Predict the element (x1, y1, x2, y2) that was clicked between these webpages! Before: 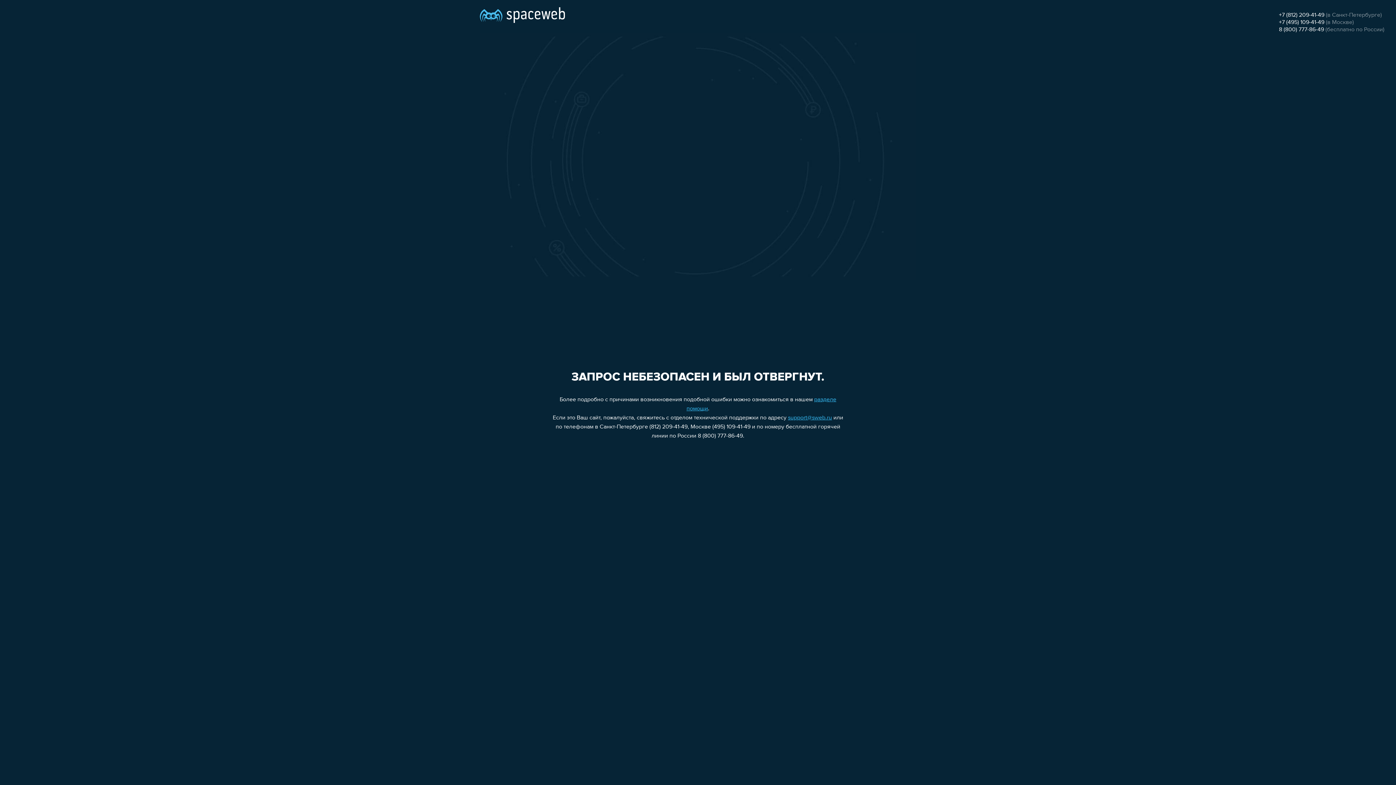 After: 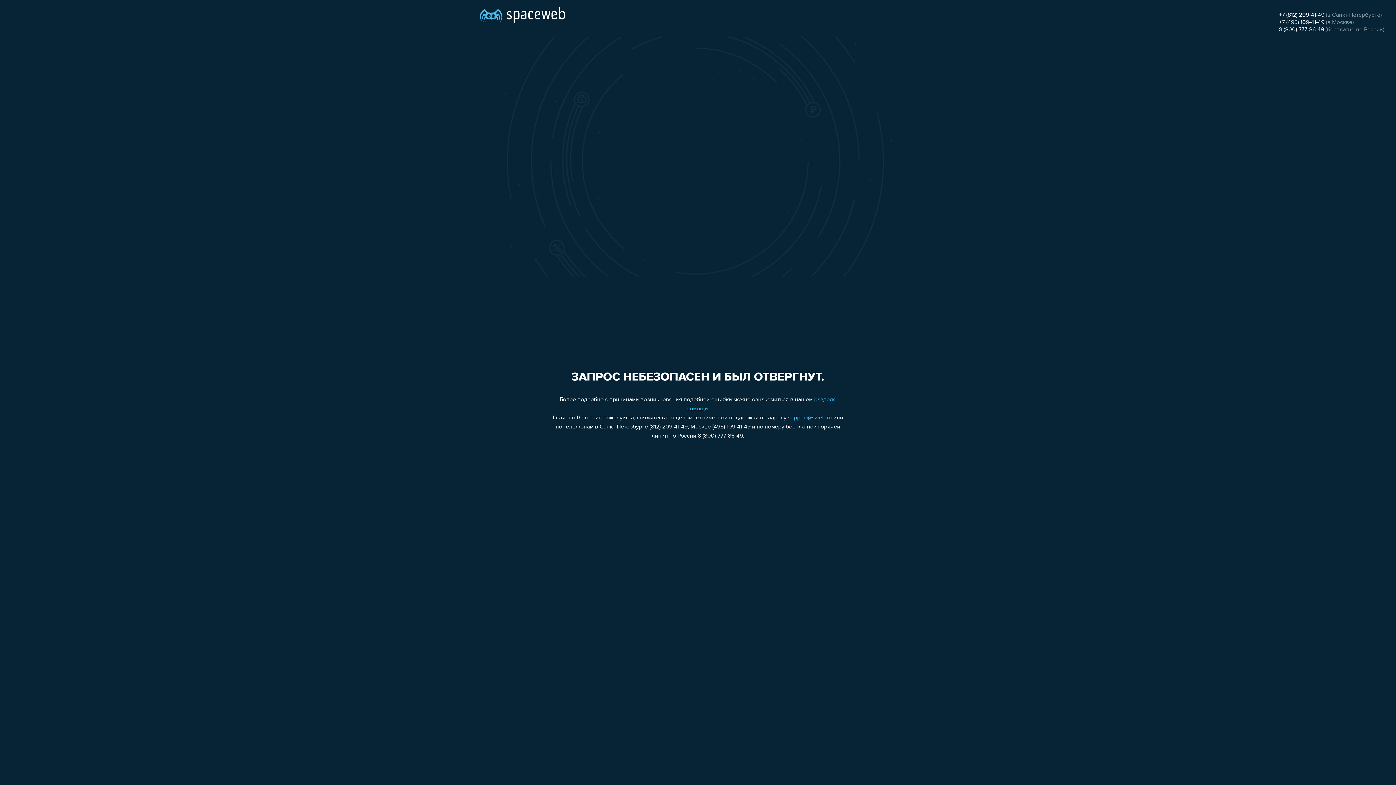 Action: bbox: (788, 415, 832, 421) label: support@sweb.ru